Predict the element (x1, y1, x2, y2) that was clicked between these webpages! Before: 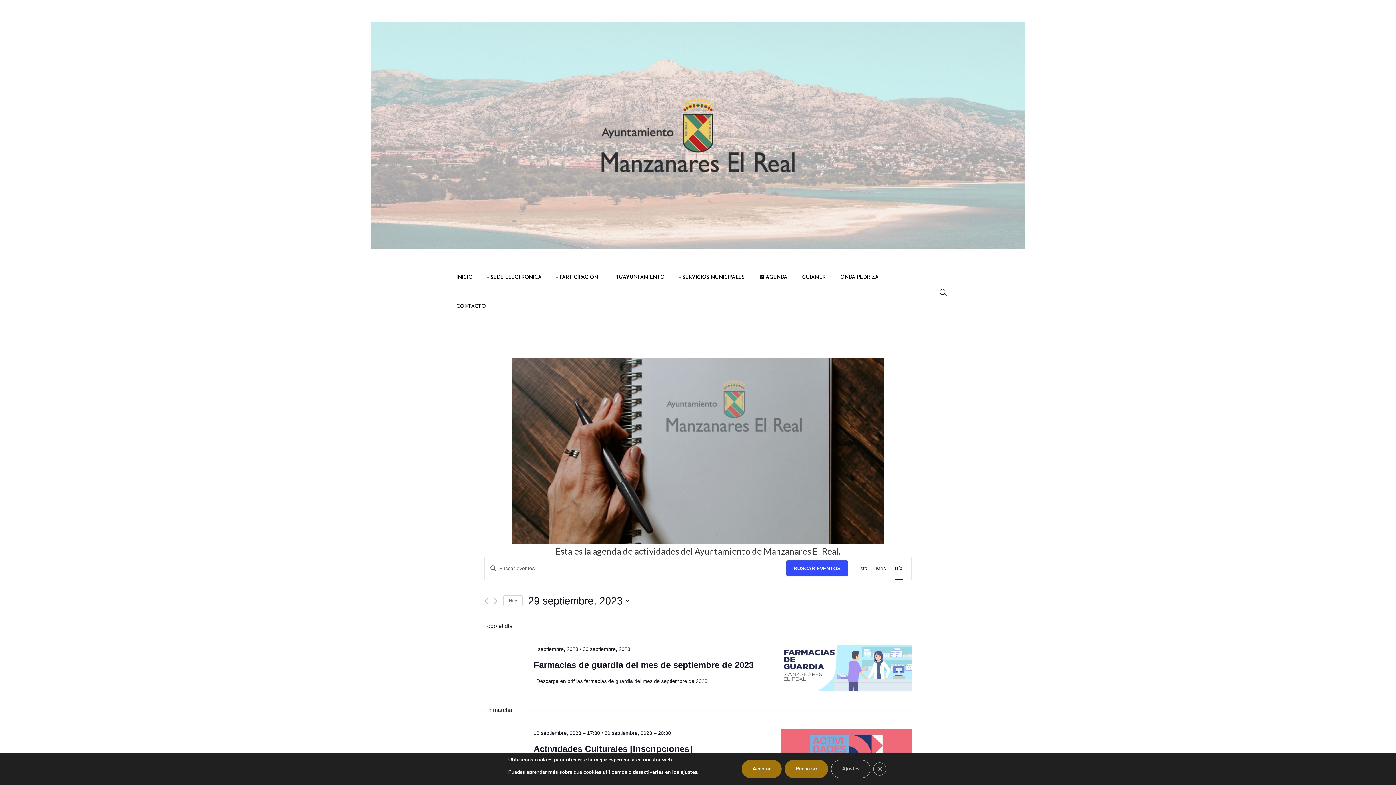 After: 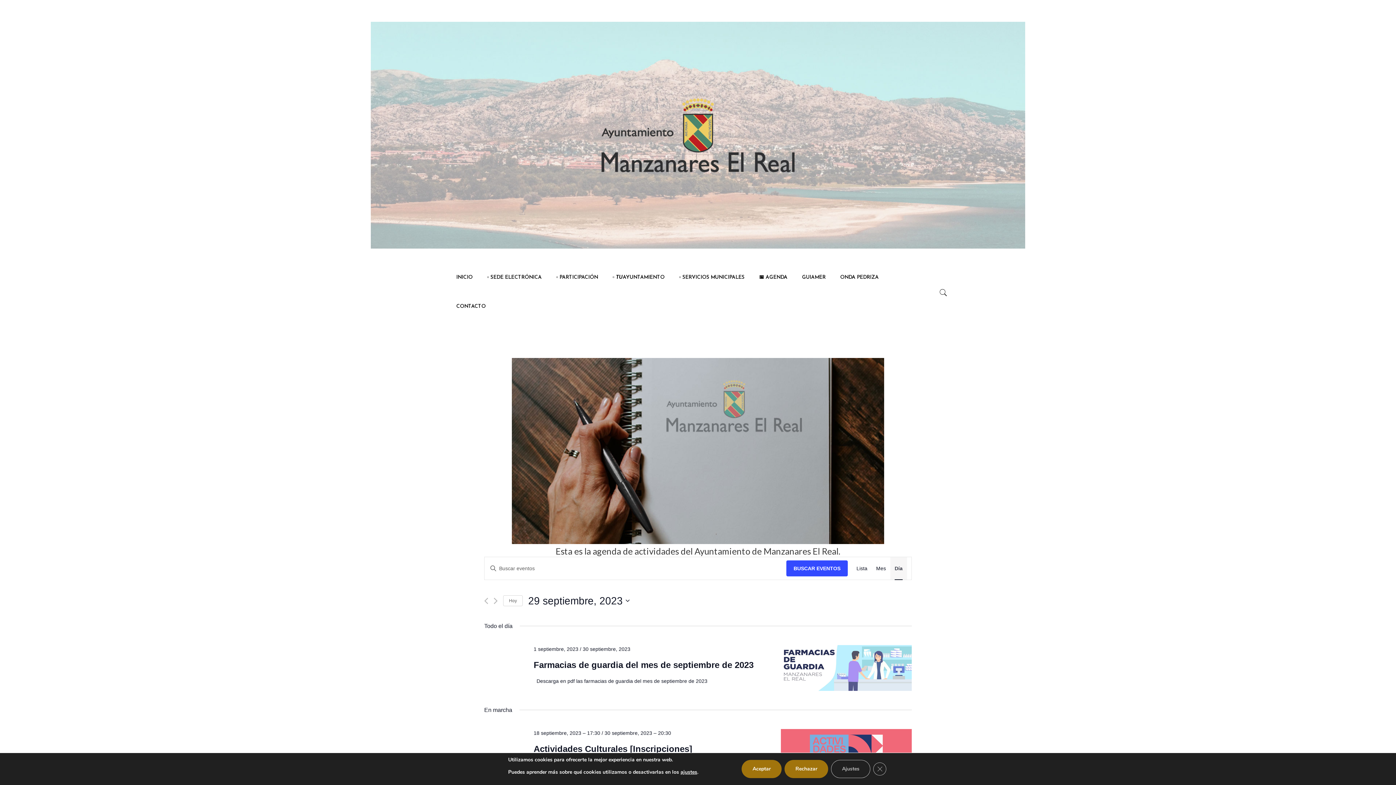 Action: label: Día bbox: (894, 557, 902, 580)